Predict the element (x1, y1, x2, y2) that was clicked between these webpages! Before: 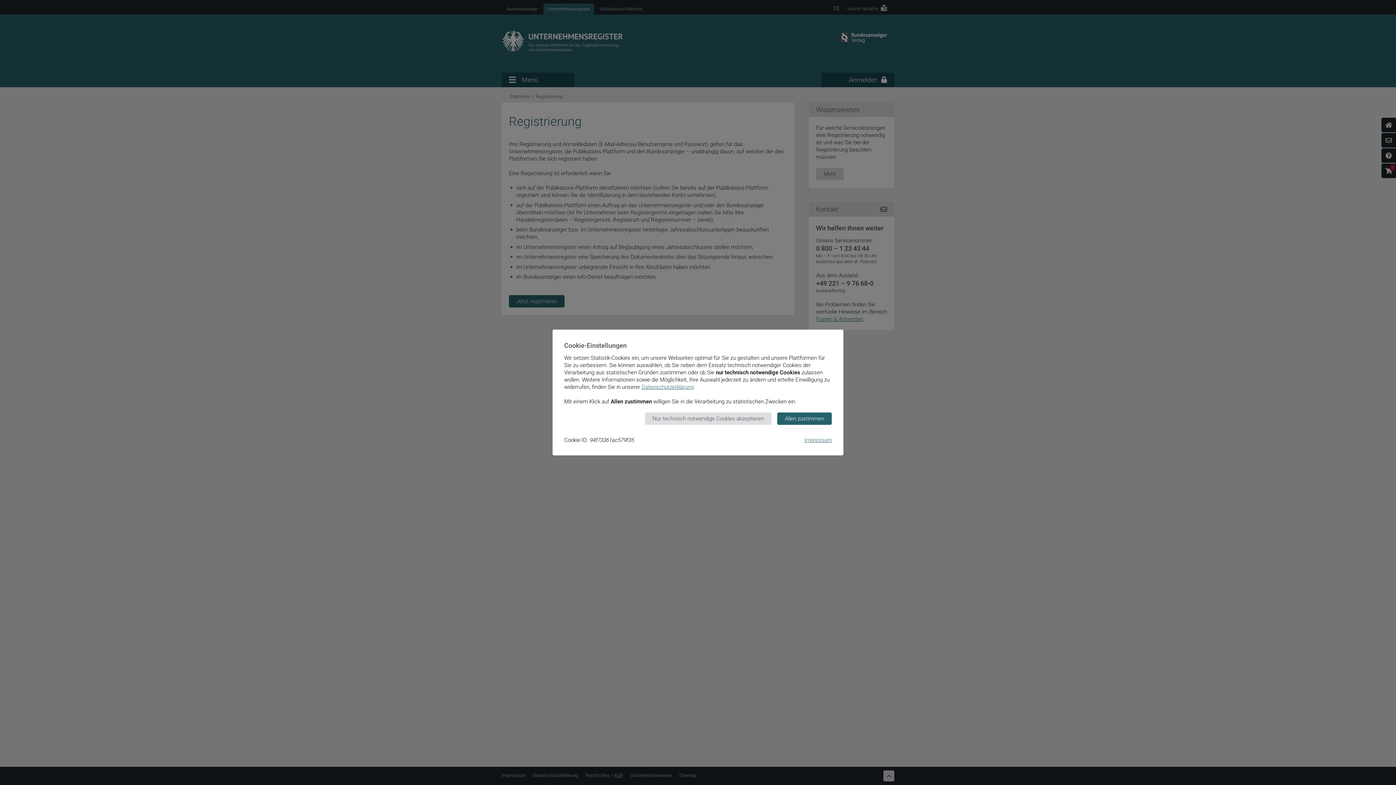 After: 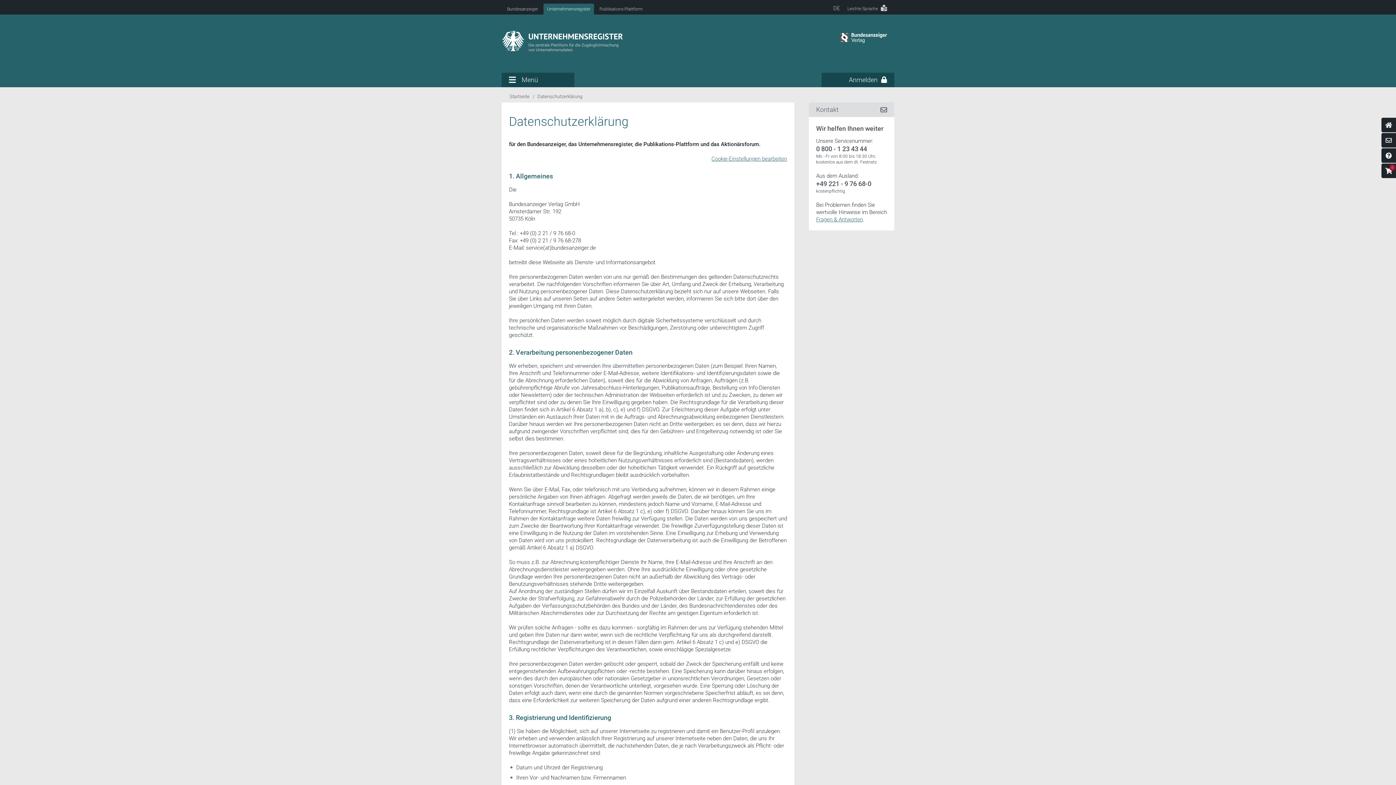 Action: bbox: (641, 384, 693, 390) label: Datenschutzerklärung